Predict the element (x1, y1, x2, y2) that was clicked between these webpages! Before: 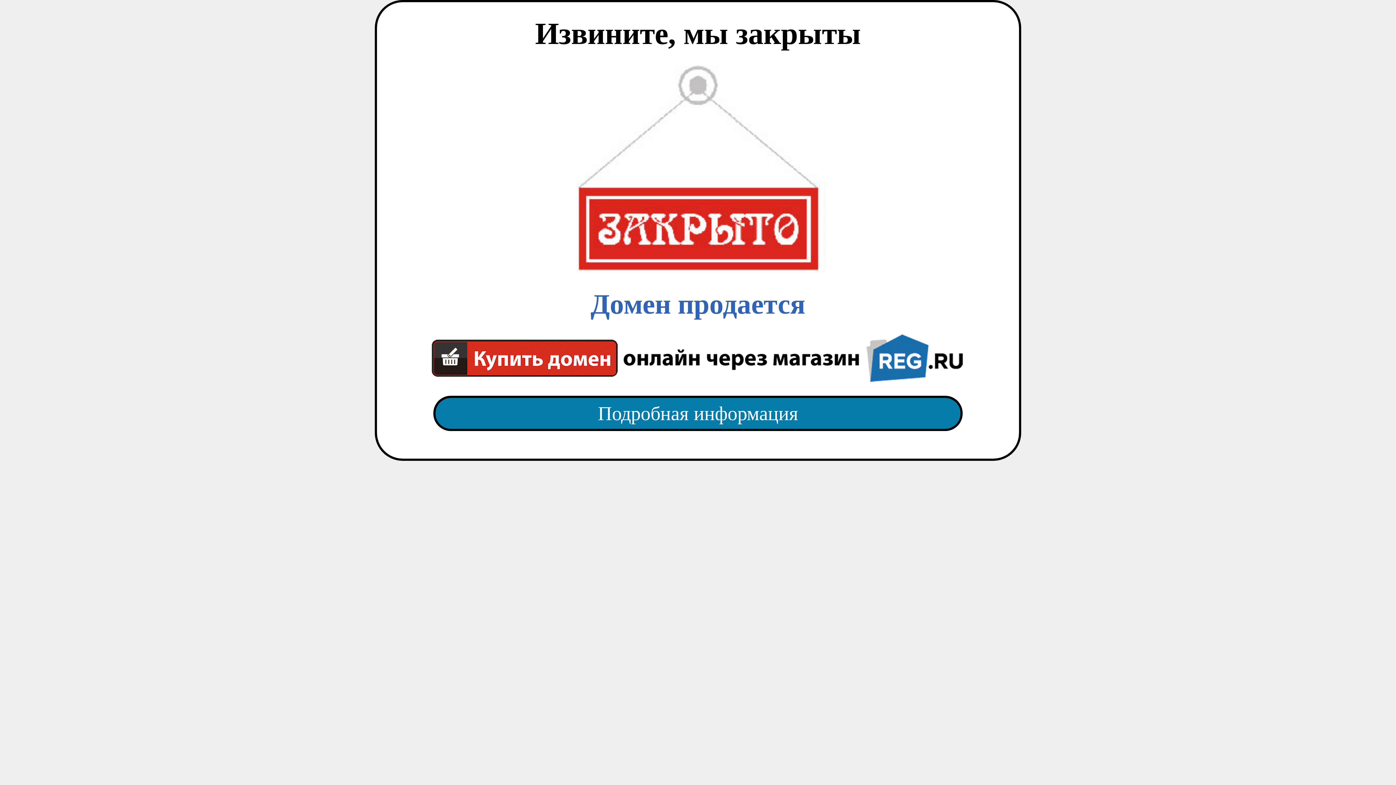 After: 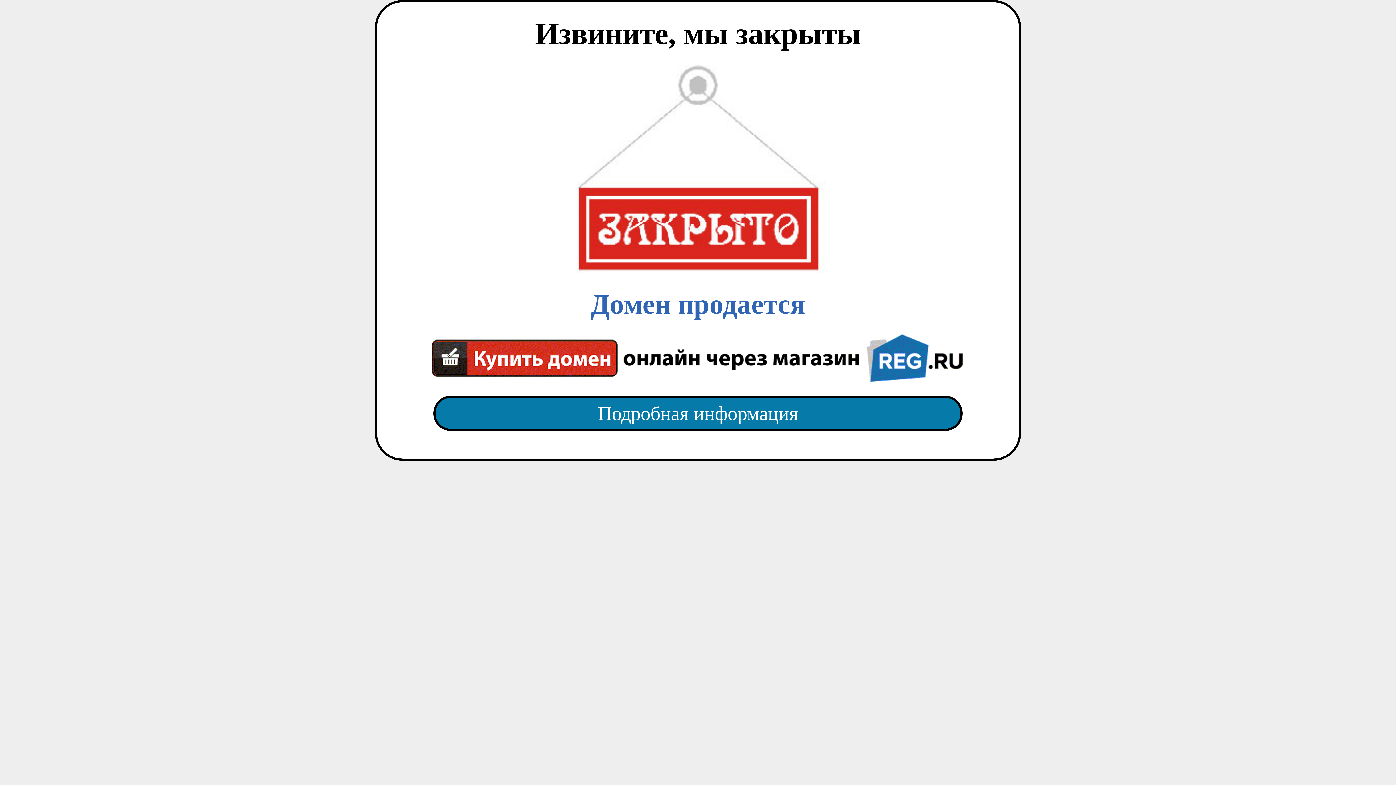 Action: bbox: (418, 65, 977, 382) label: Домен продается